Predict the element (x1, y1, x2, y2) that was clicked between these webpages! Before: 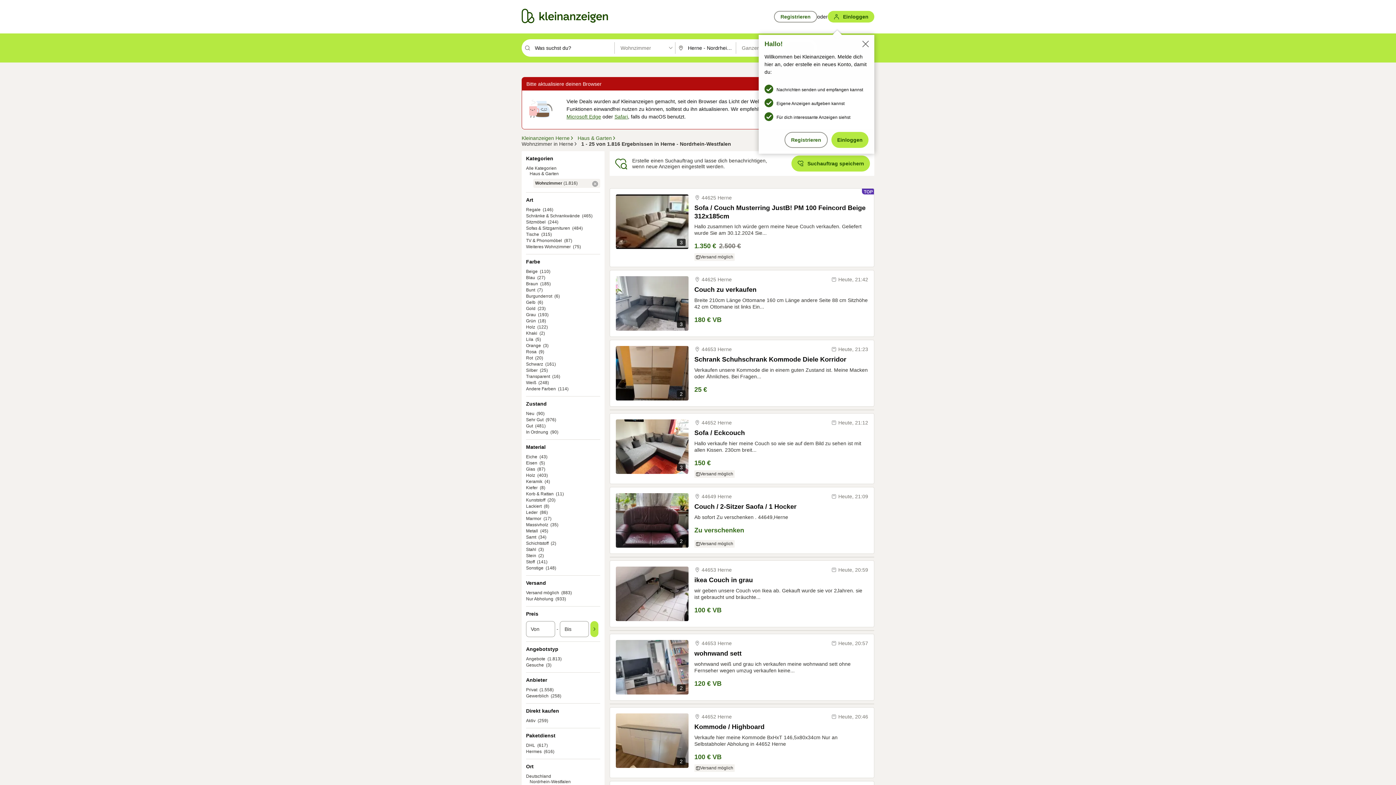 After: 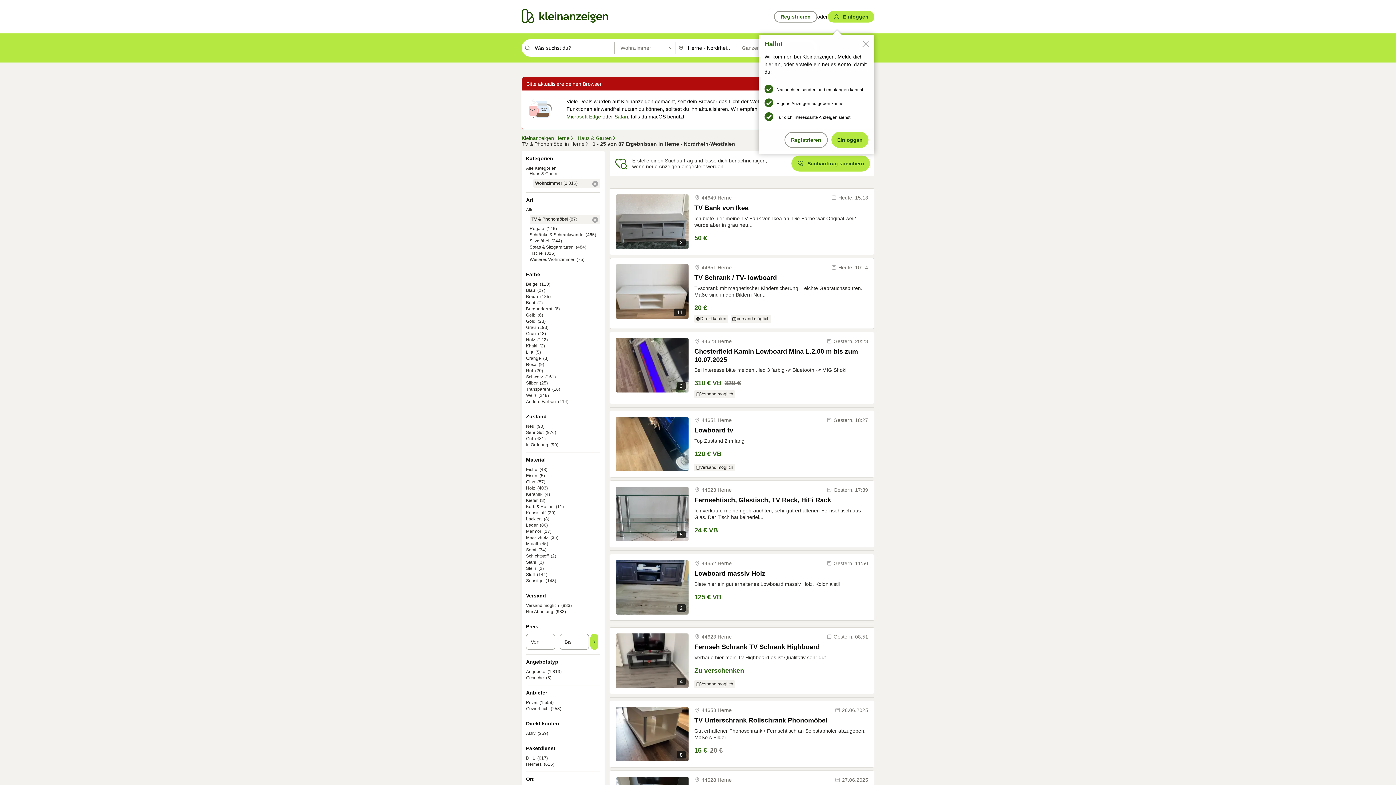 Action: bbox: (526, 238, 562, 243) label: TV & Phonomöbel